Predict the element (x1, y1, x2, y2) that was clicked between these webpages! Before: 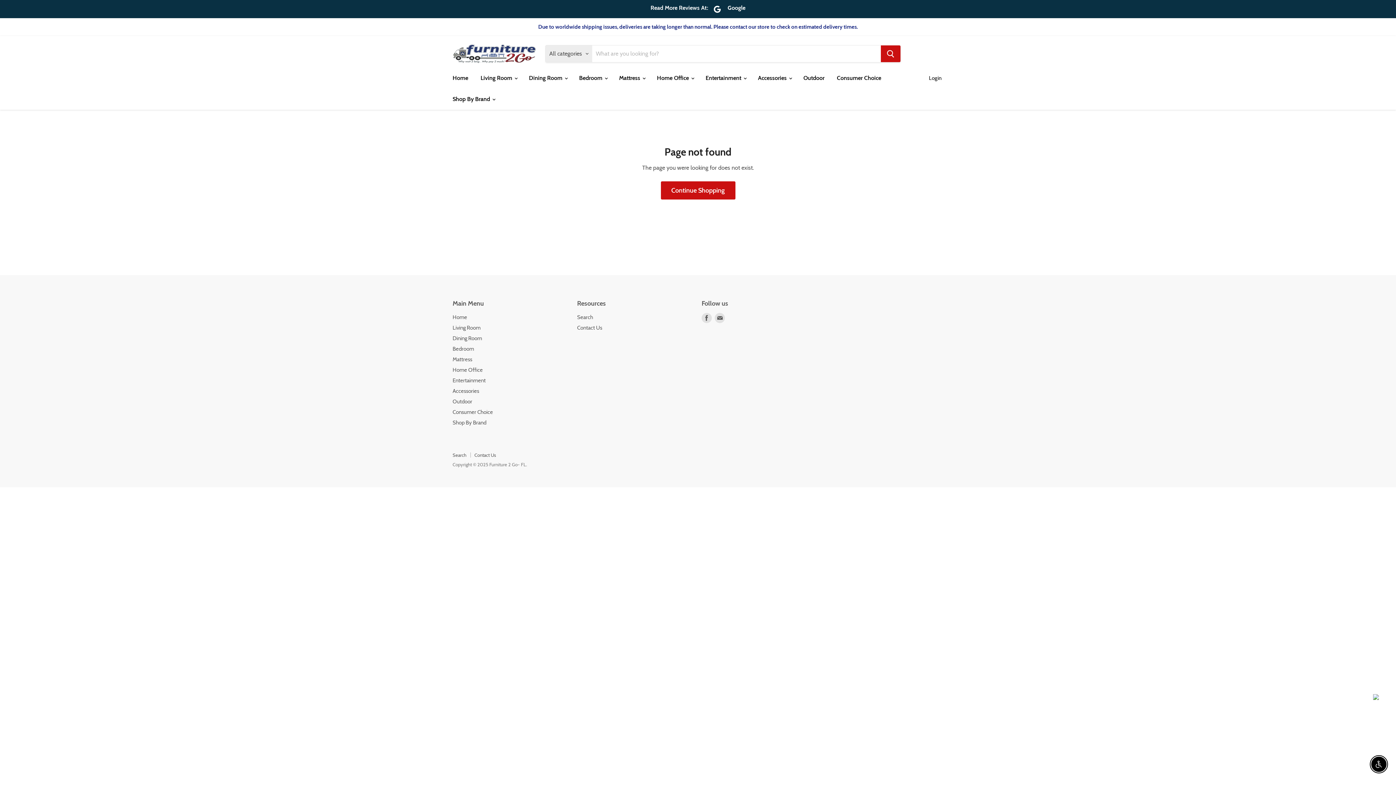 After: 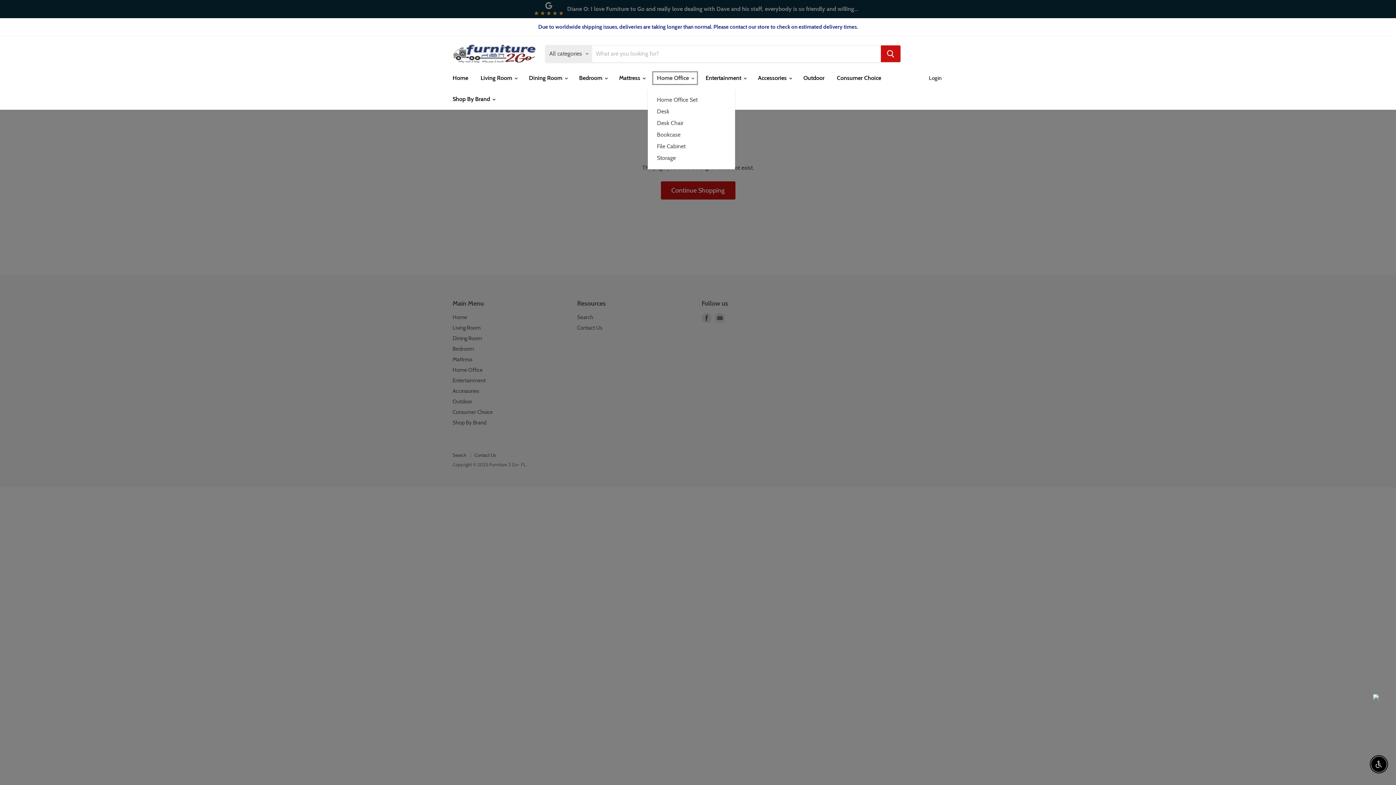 Action: label: Home Office  bbox: (651, 70, 698, 85)